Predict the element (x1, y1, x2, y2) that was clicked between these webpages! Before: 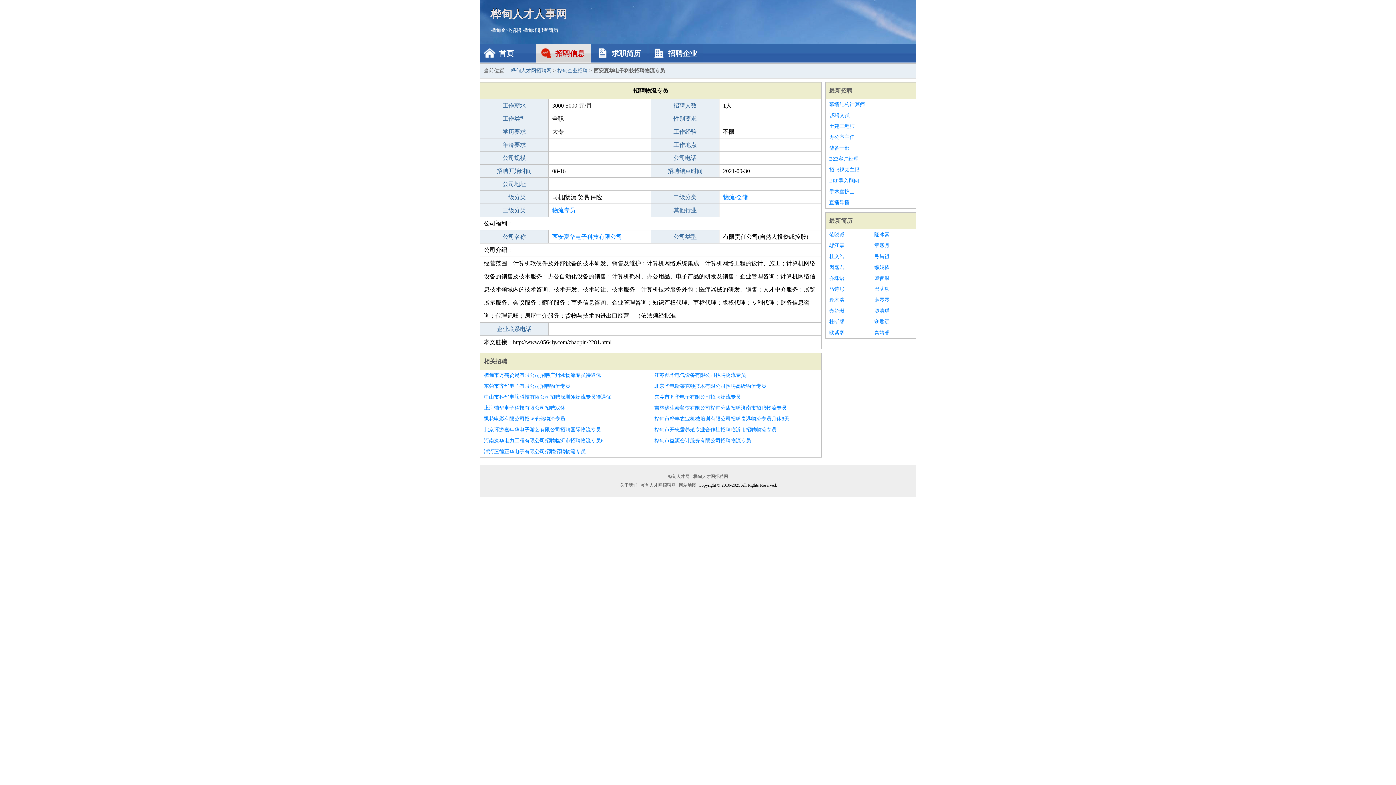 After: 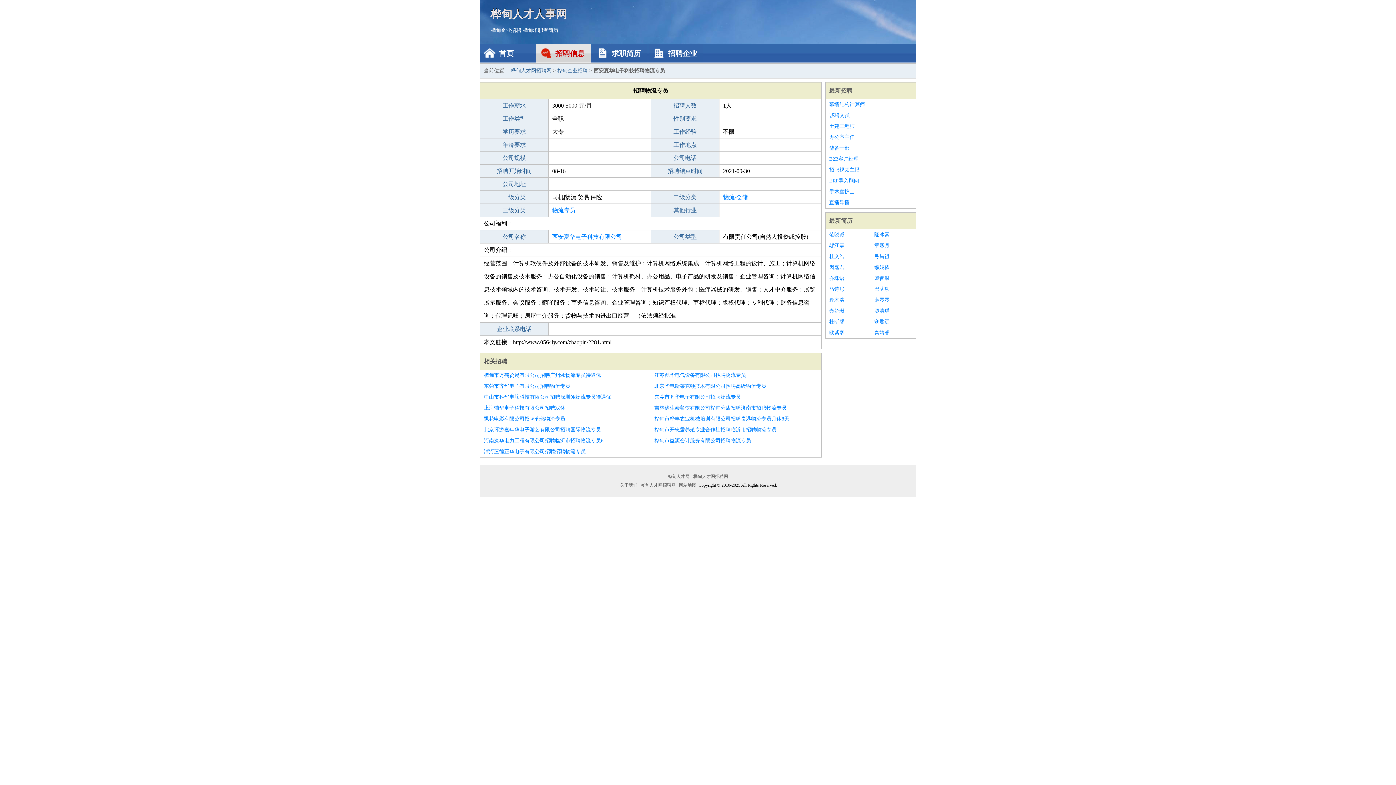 Action: label: 桦甸市益源会计服务有限公司招聘物流专员 bbox: (654, 435, 817, 446)